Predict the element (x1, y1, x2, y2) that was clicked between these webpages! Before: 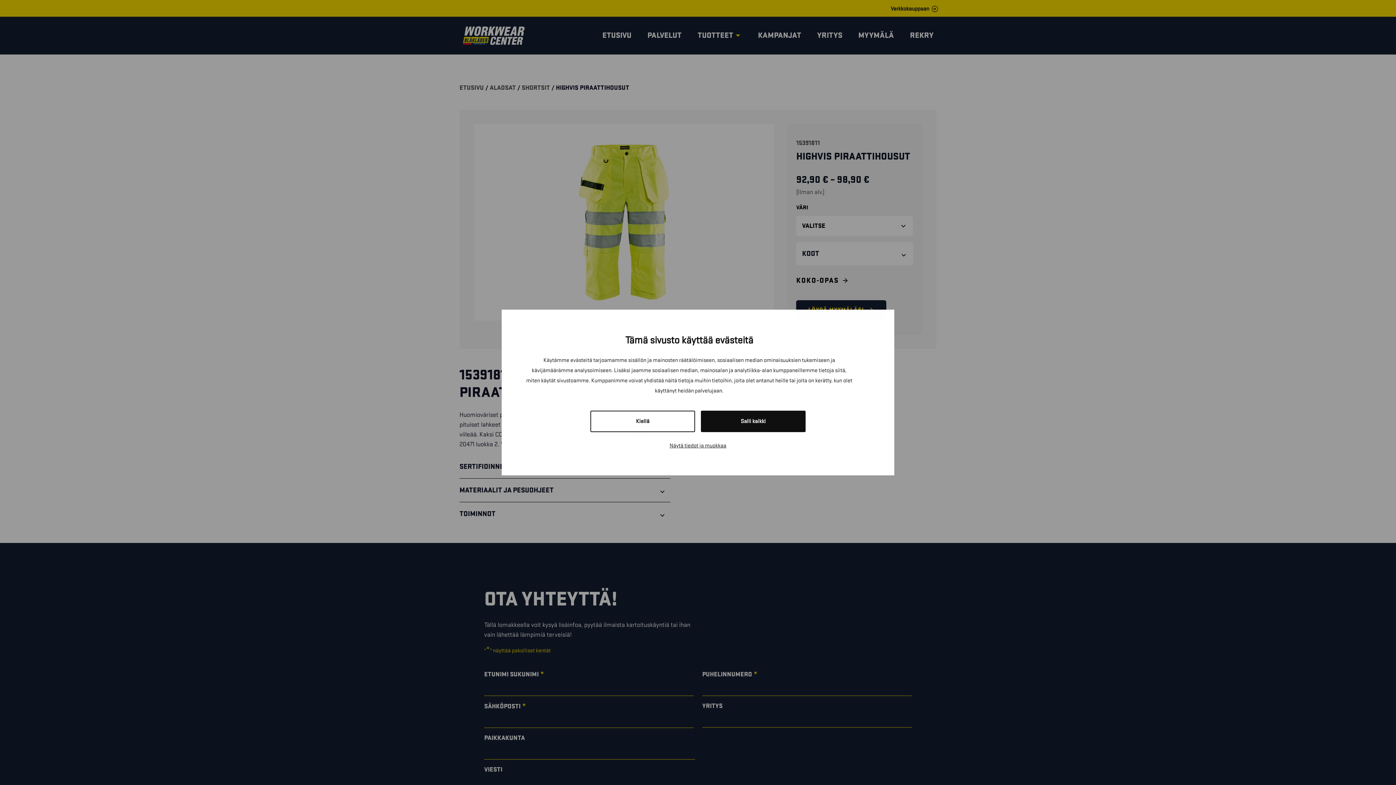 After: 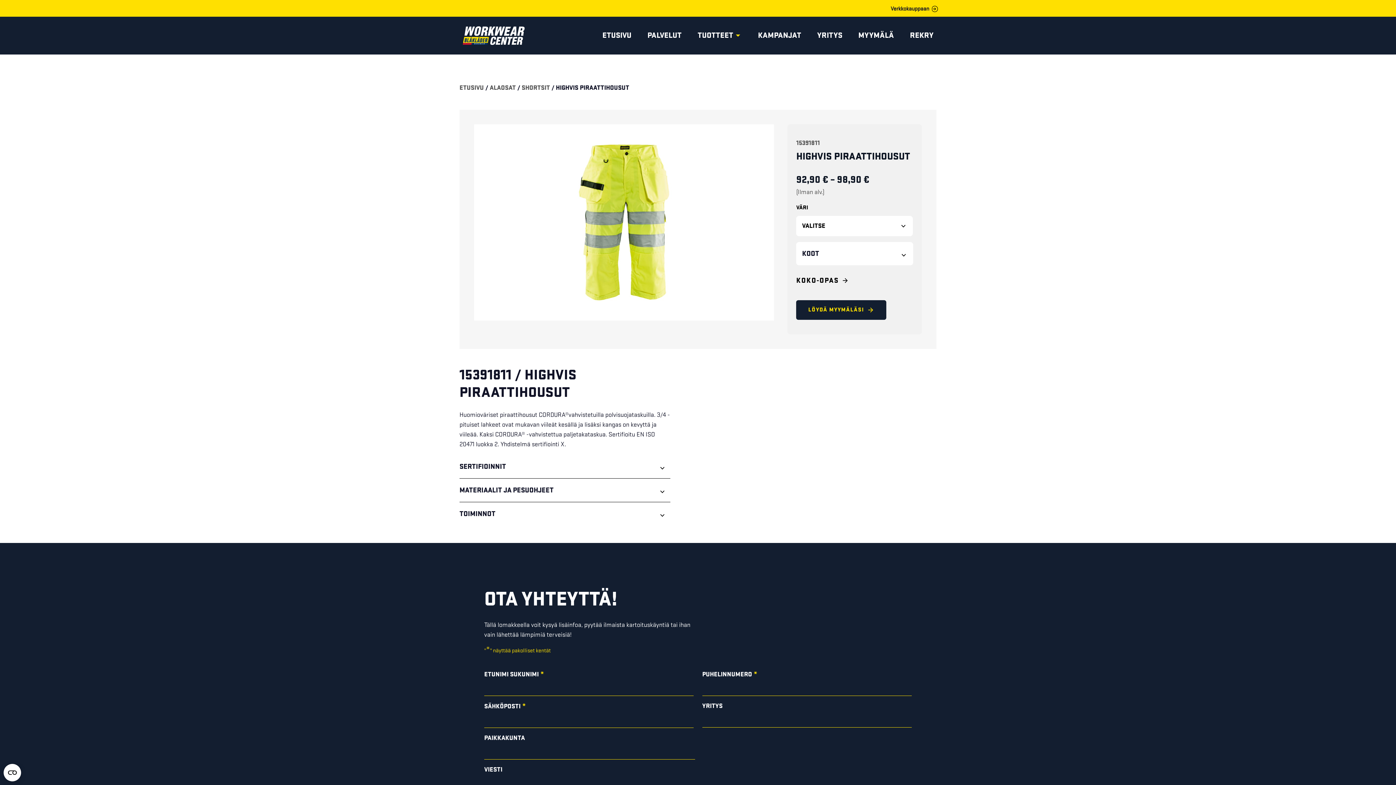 Action: label: Kiellä bbox: (590, 410, 695, 432)